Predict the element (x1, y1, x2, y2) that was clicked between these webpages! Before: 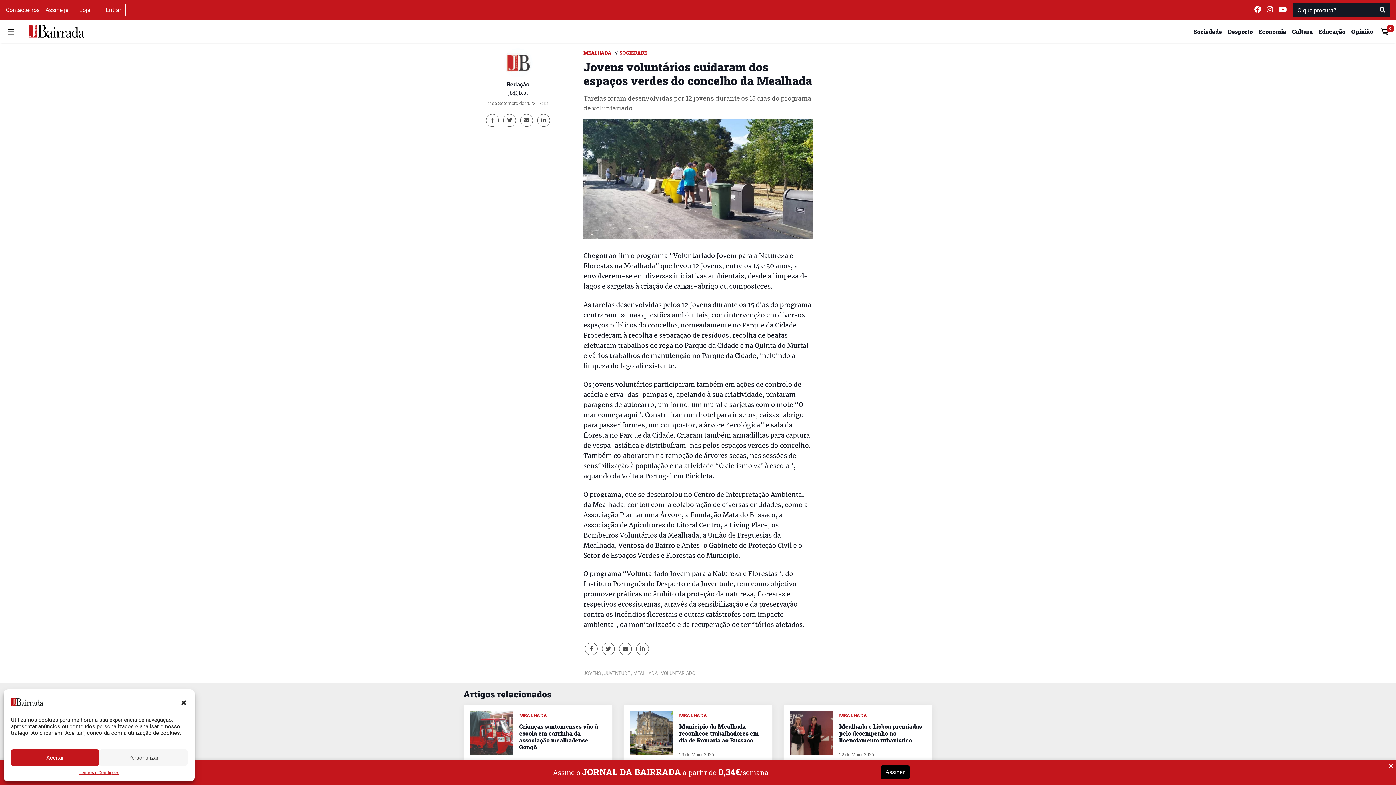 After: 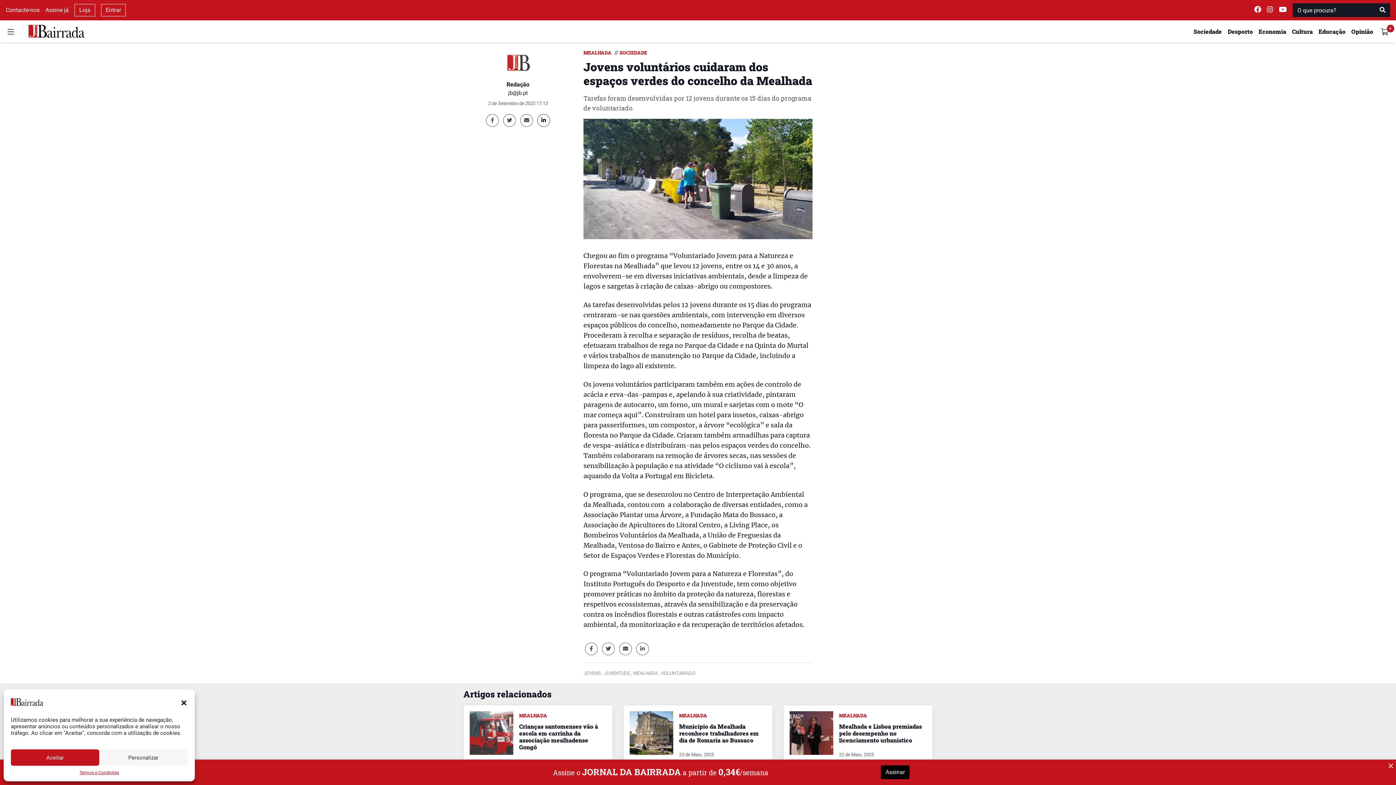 Action: bbox: (537, 114, 550, 126)